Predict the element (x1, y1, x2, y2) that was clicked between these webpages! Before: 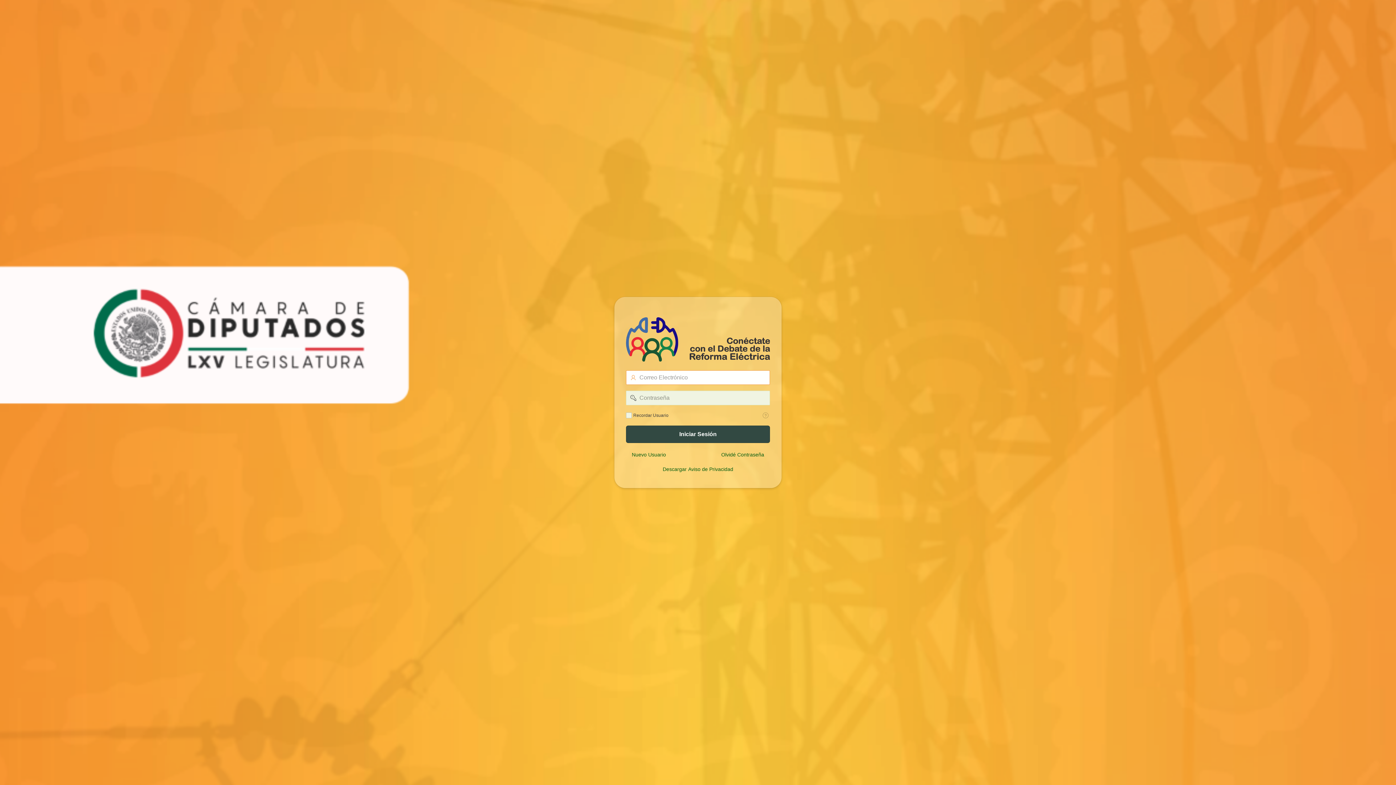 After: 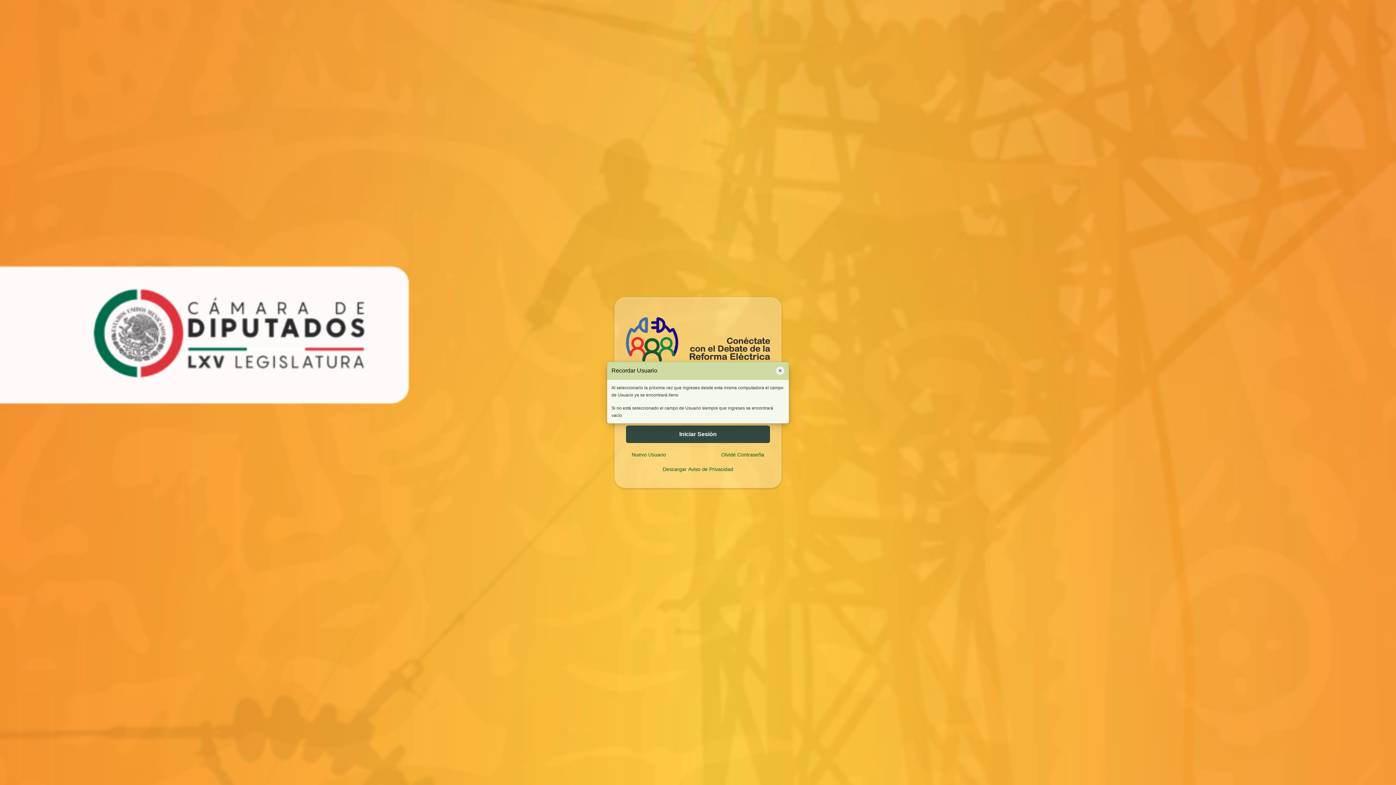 Action: label: Texto de Ayuda: Recordar Usuario bbox: (761, 411, 770, 419)